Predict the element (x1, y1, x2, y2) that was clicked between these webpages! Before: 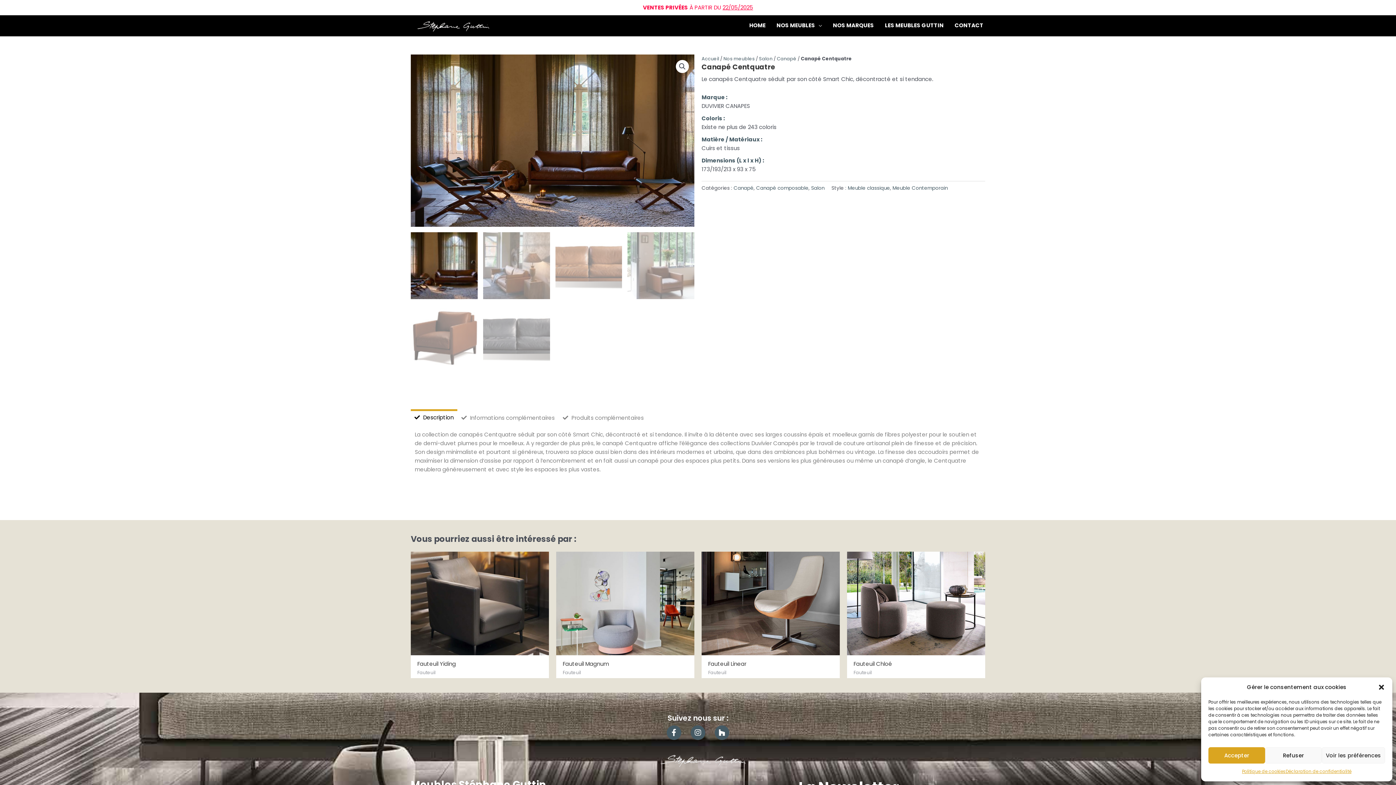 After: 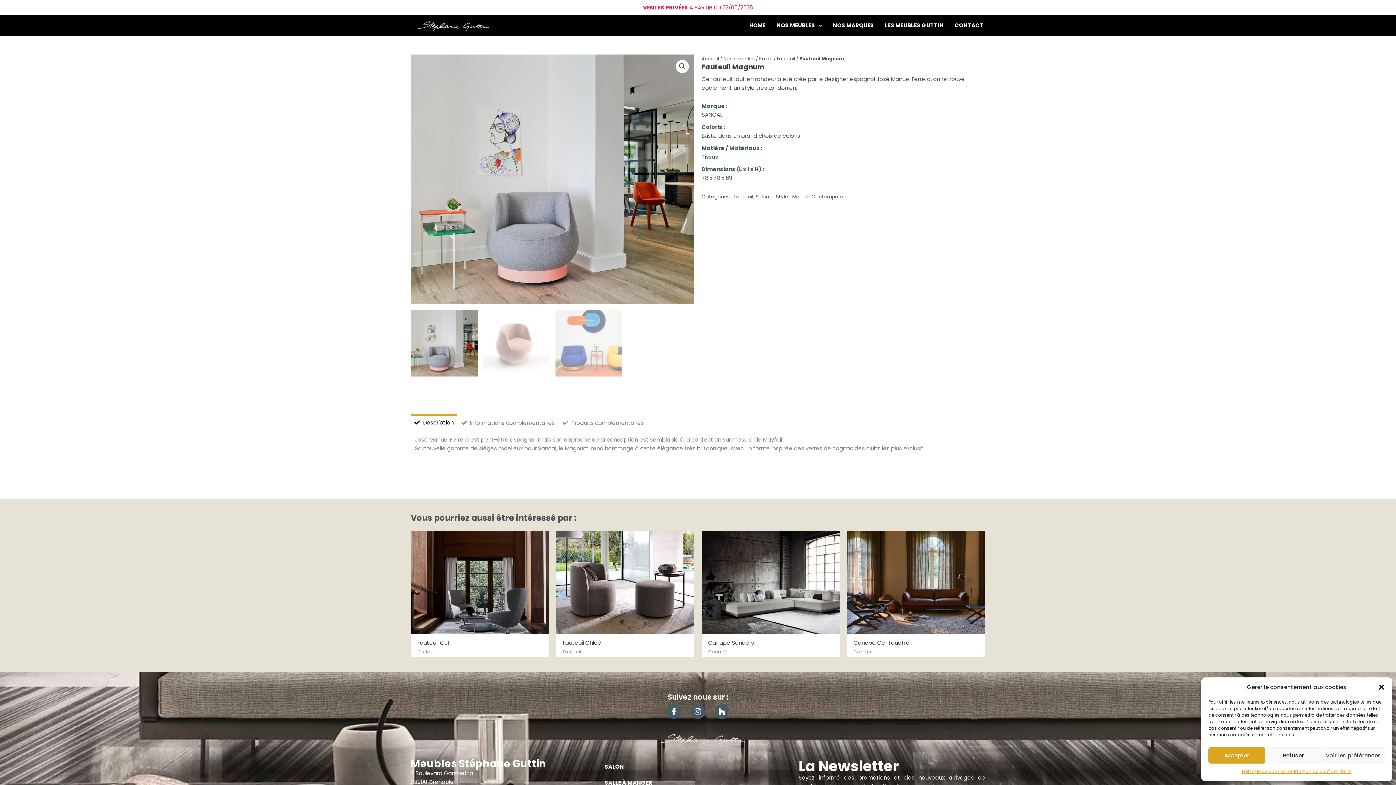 Action: bbox: (562, 660, 688, 670) label: Fauteuil Magnum